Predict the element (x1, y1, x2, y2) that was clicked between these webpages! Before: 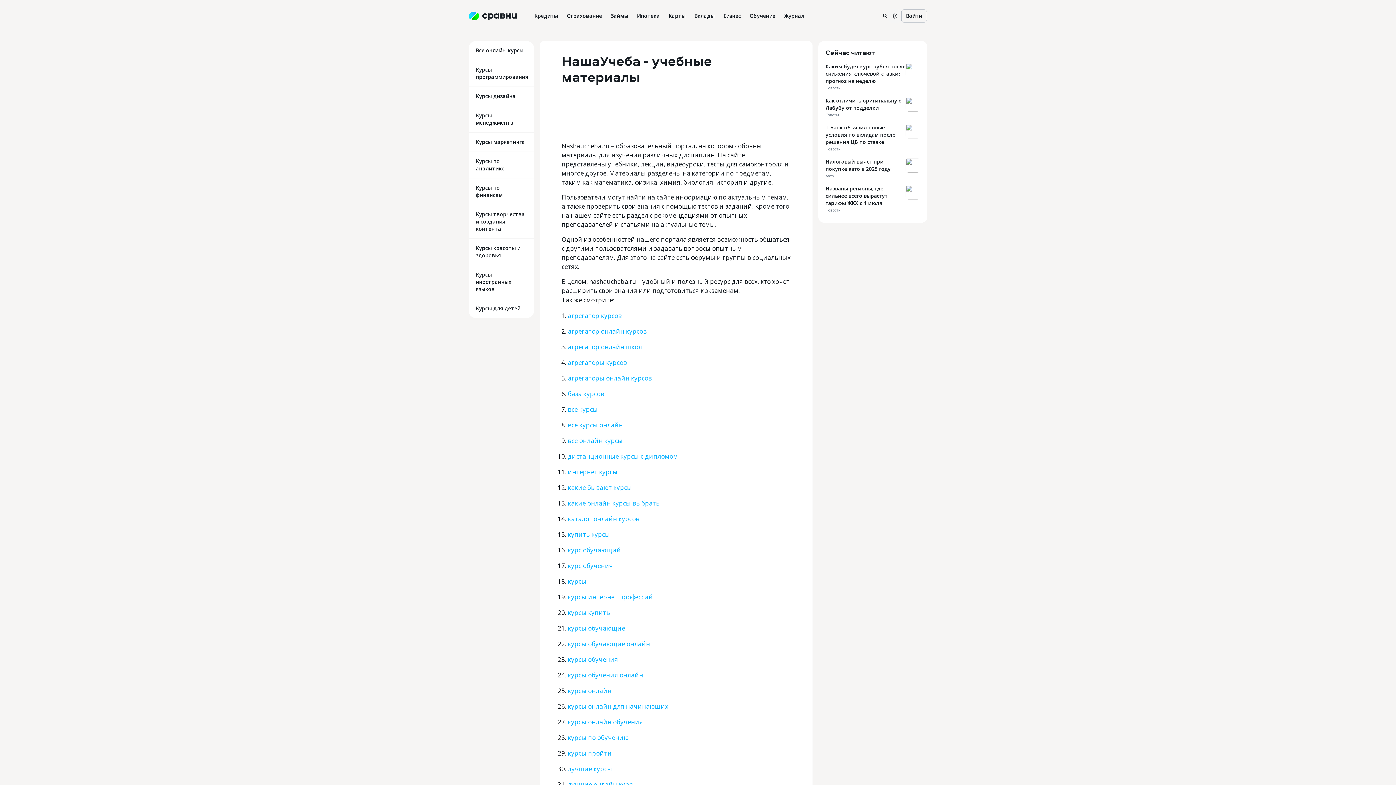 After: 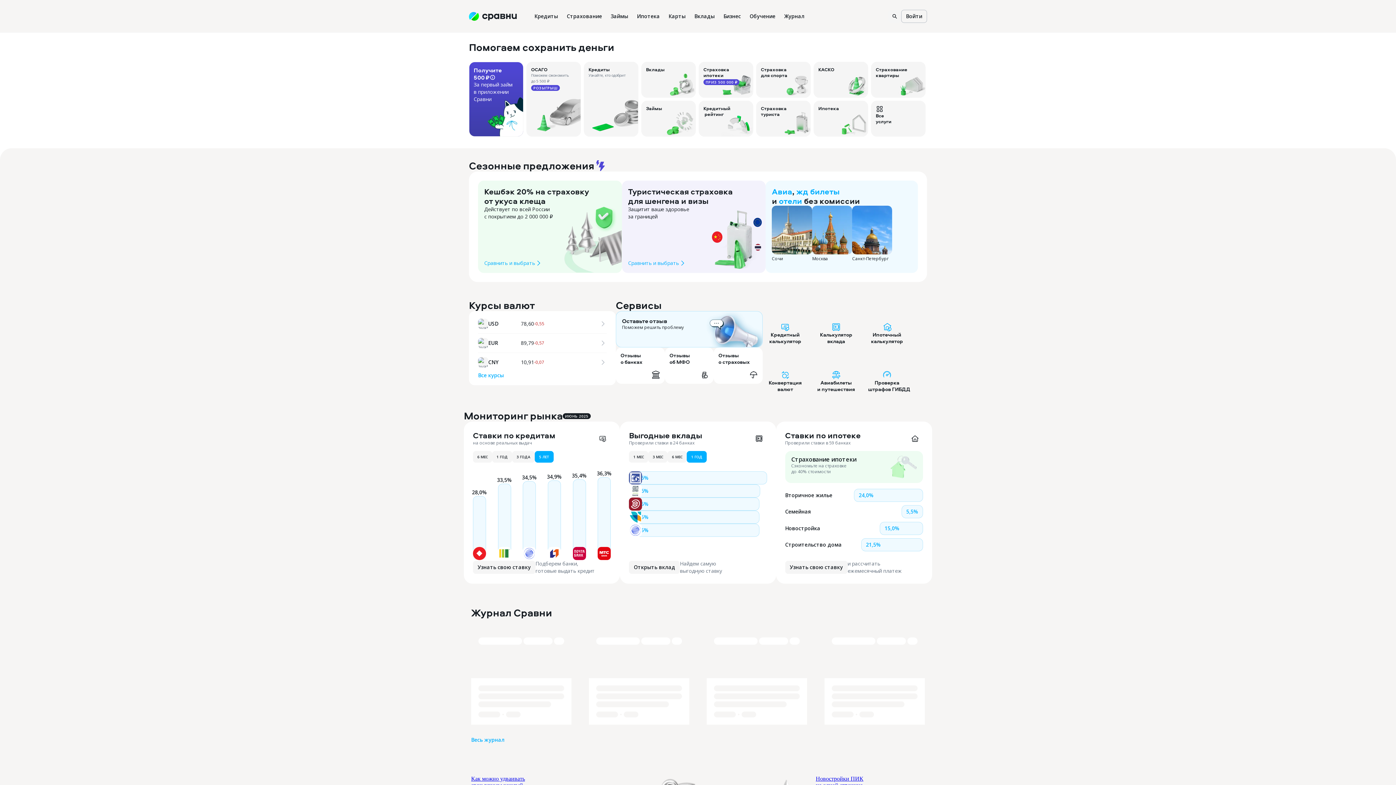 Action: bbox: (469, 11, 517, 20)